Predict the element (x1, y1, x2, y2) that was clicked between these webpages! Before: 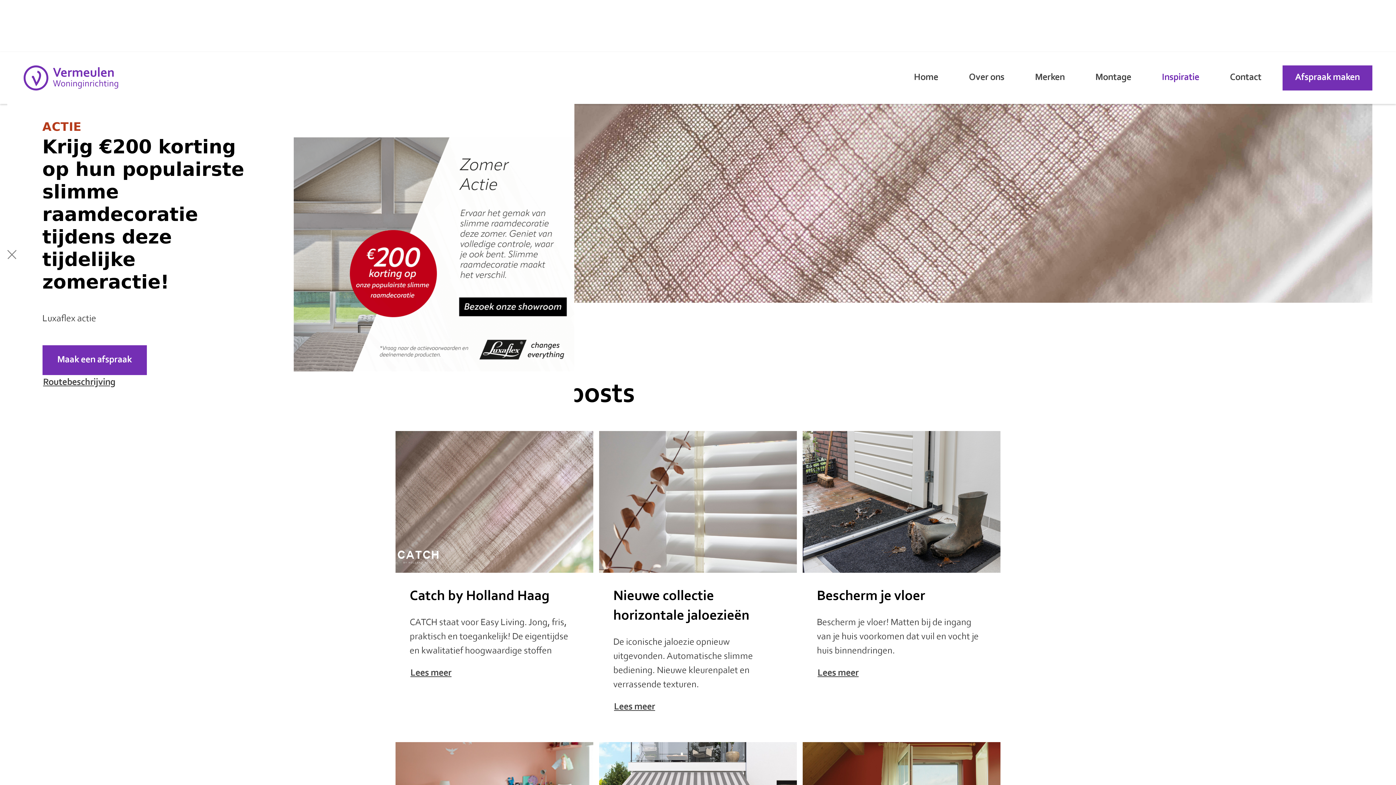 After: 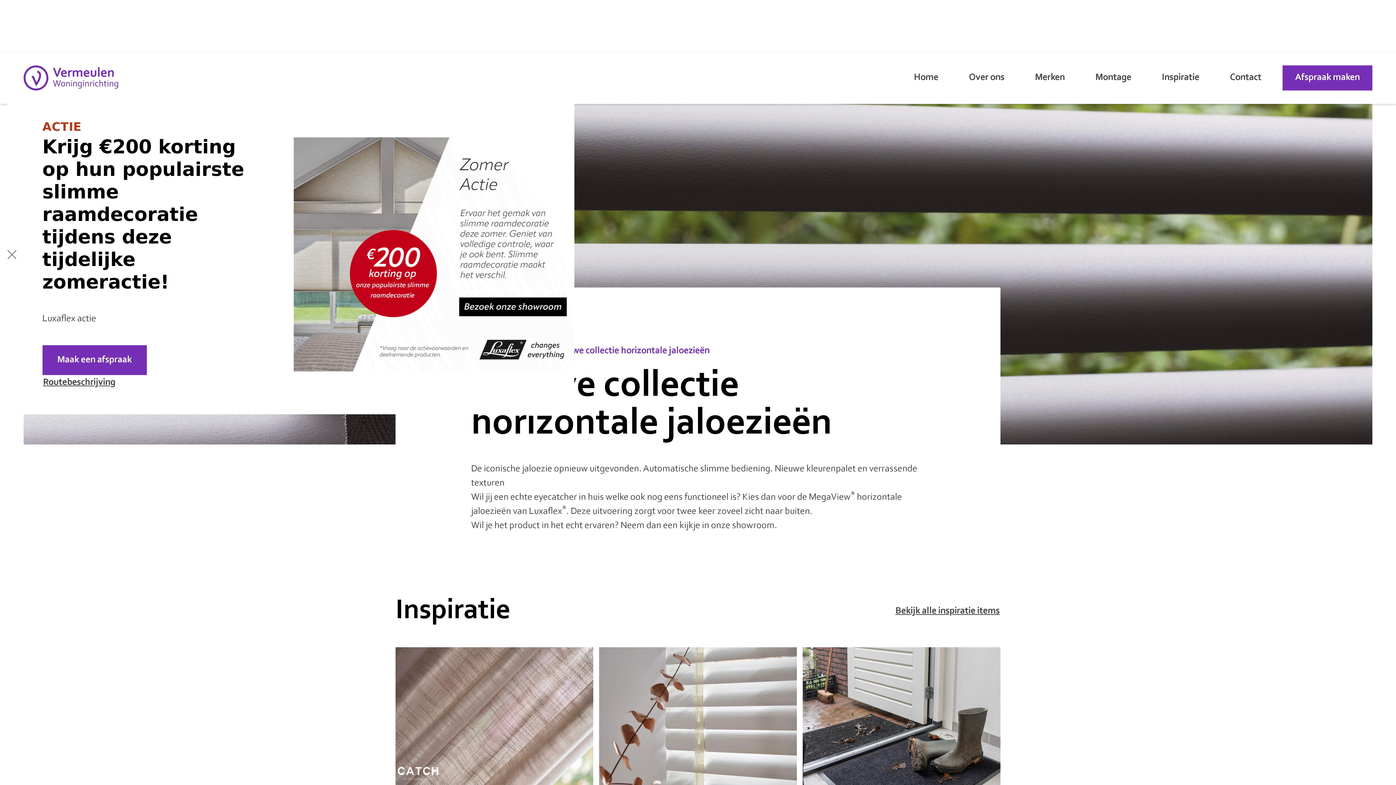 Action: label: Lees meer bbox: (613, 692, 670, 722)